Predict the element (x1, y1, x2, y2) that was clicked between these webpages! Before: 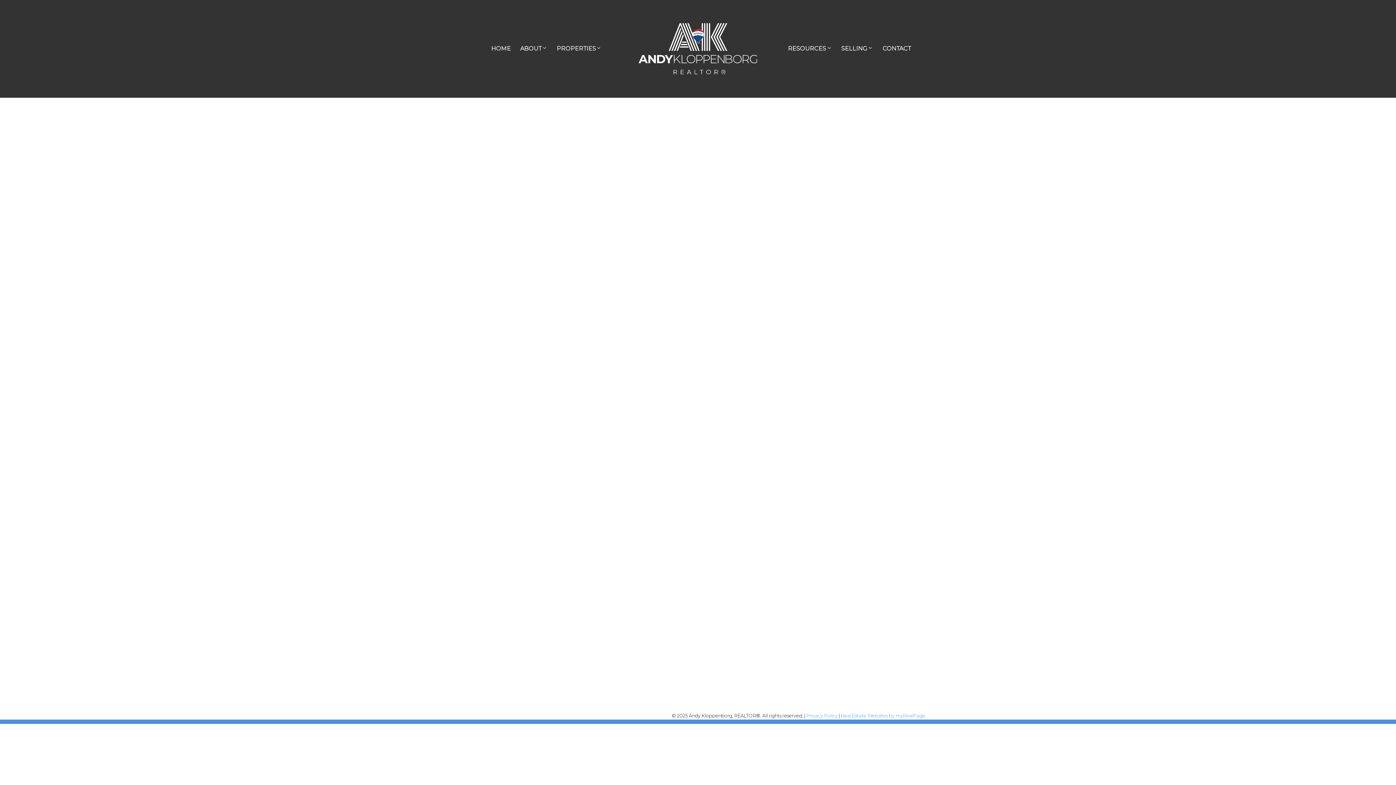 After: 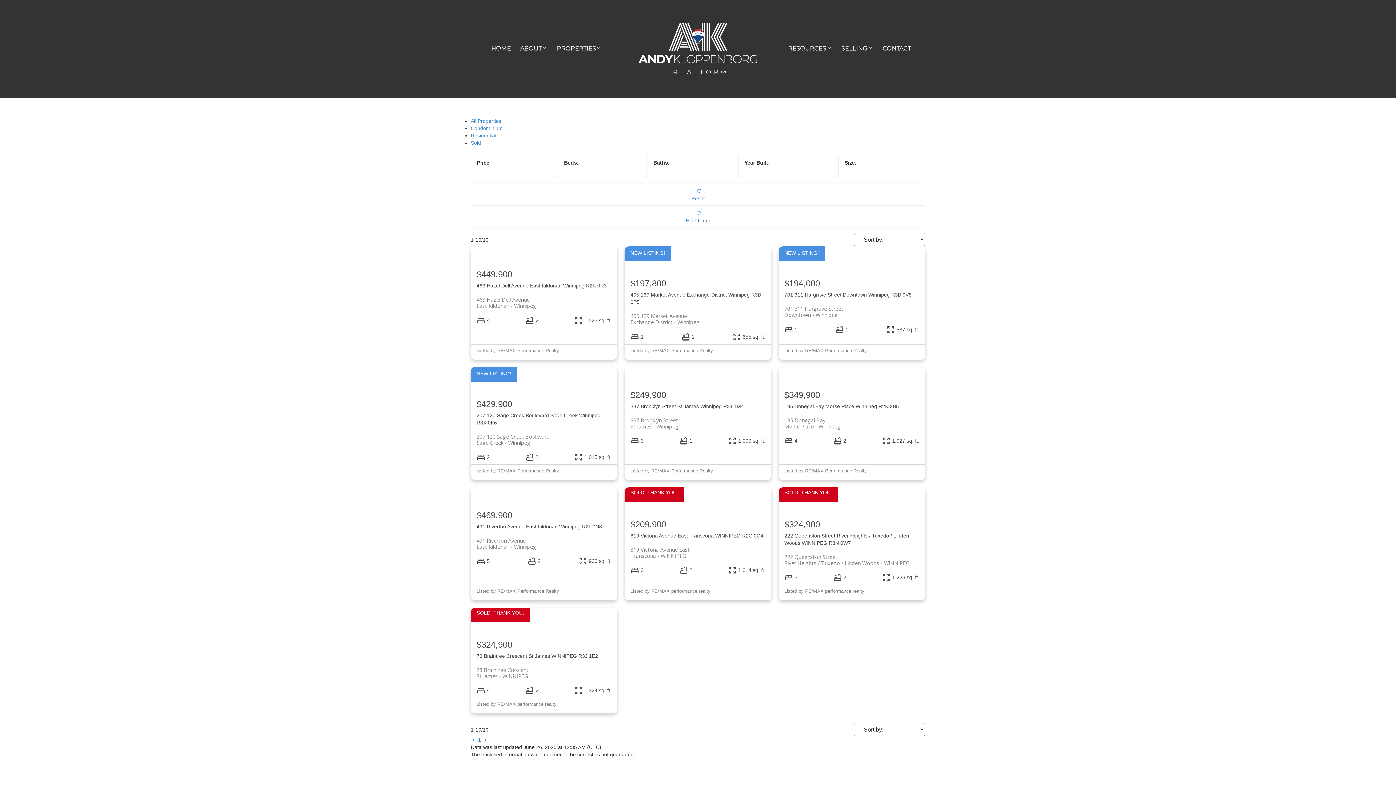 Action: label: See details here bbox: (470, 344, 519, 351)